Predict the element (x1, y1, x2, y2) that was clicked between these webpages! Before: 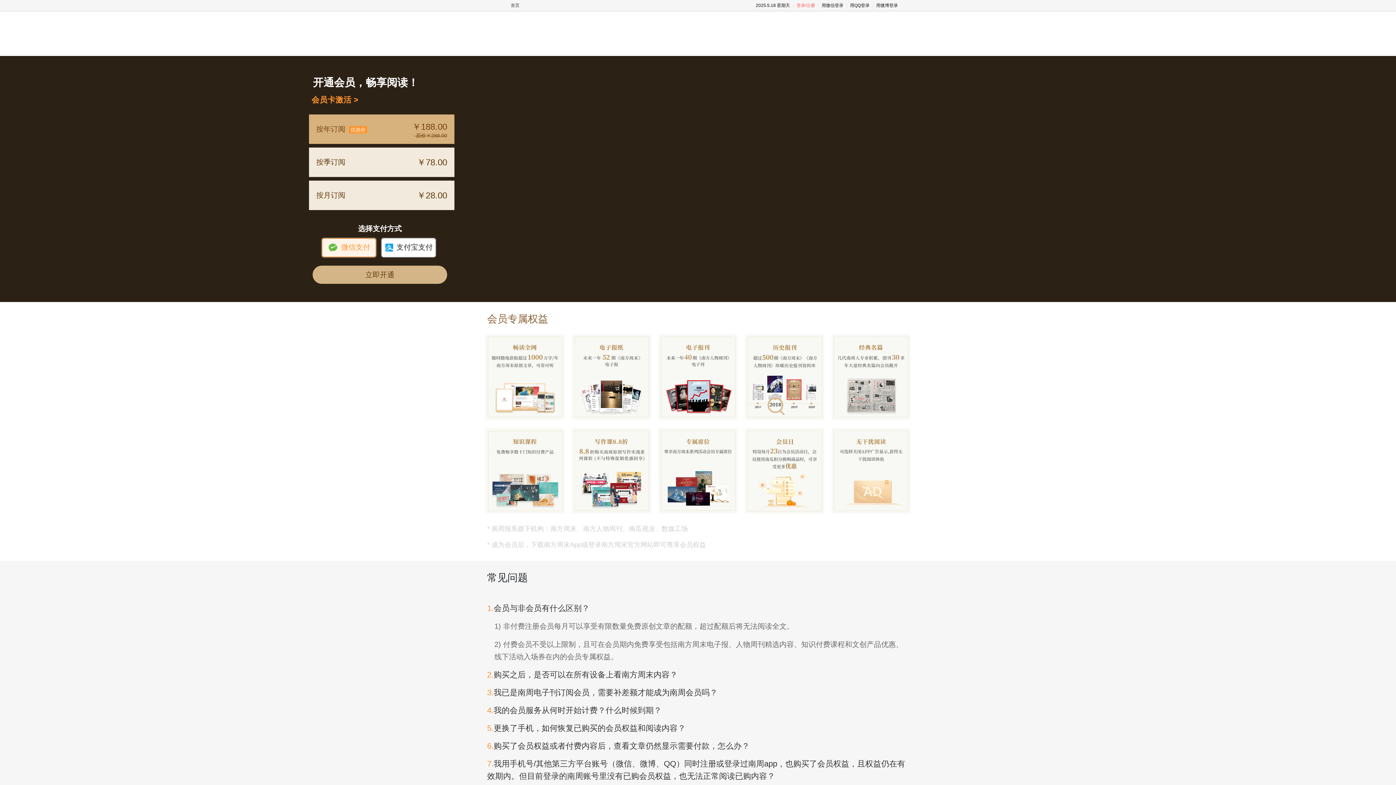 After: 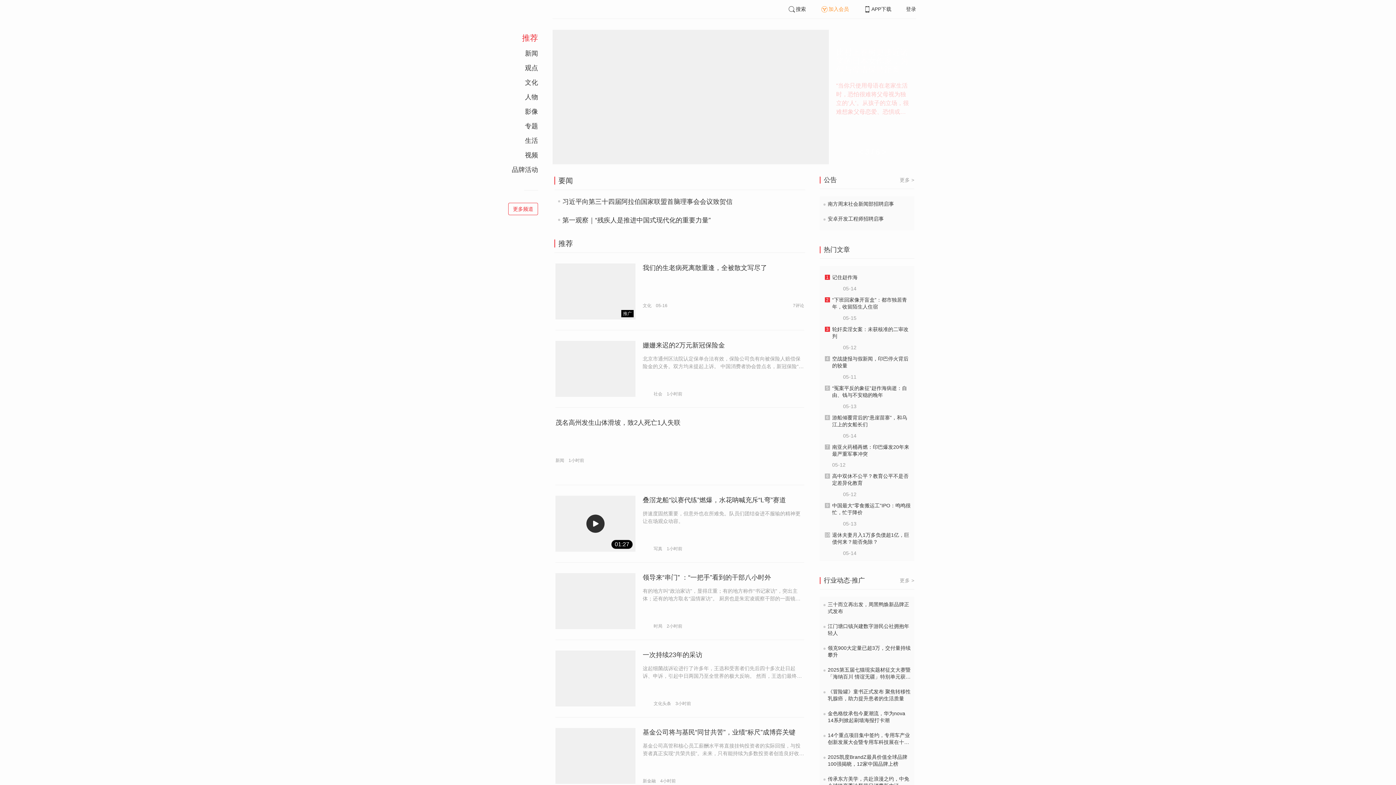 Action: bbox: (660, 22, 736, 45)